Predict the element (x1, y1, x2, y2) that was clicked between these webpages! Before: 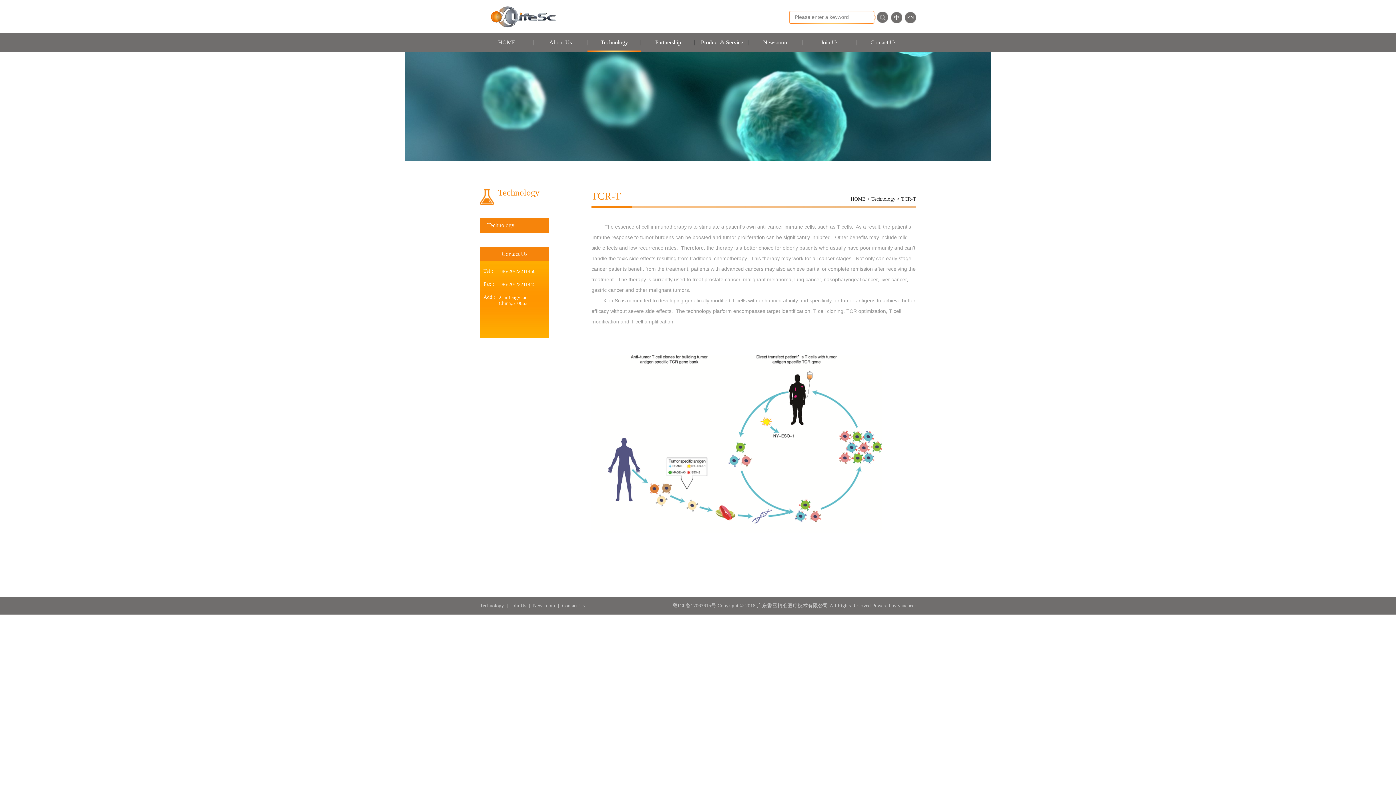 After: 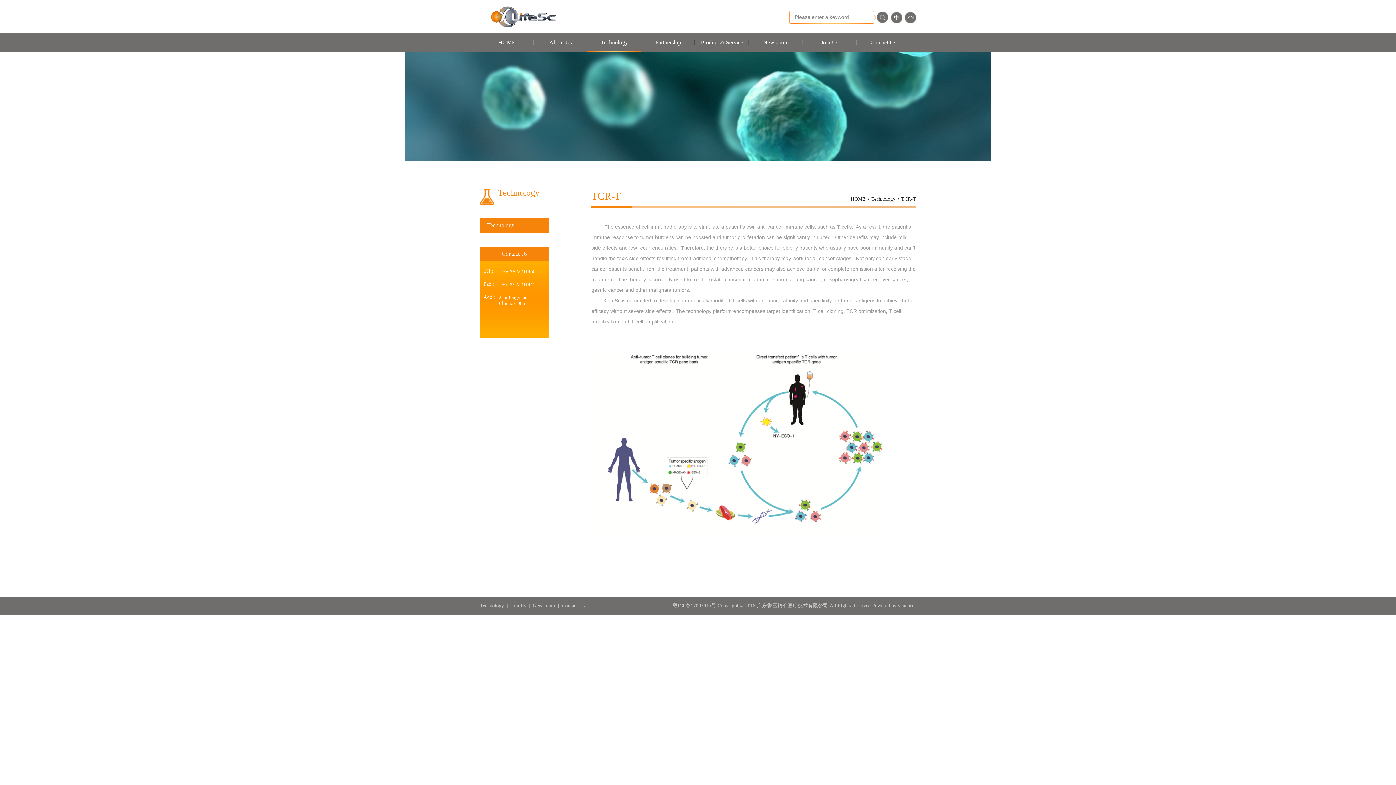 Action: bbox: (872, 603, 916, 608) label: Powered by vancheer